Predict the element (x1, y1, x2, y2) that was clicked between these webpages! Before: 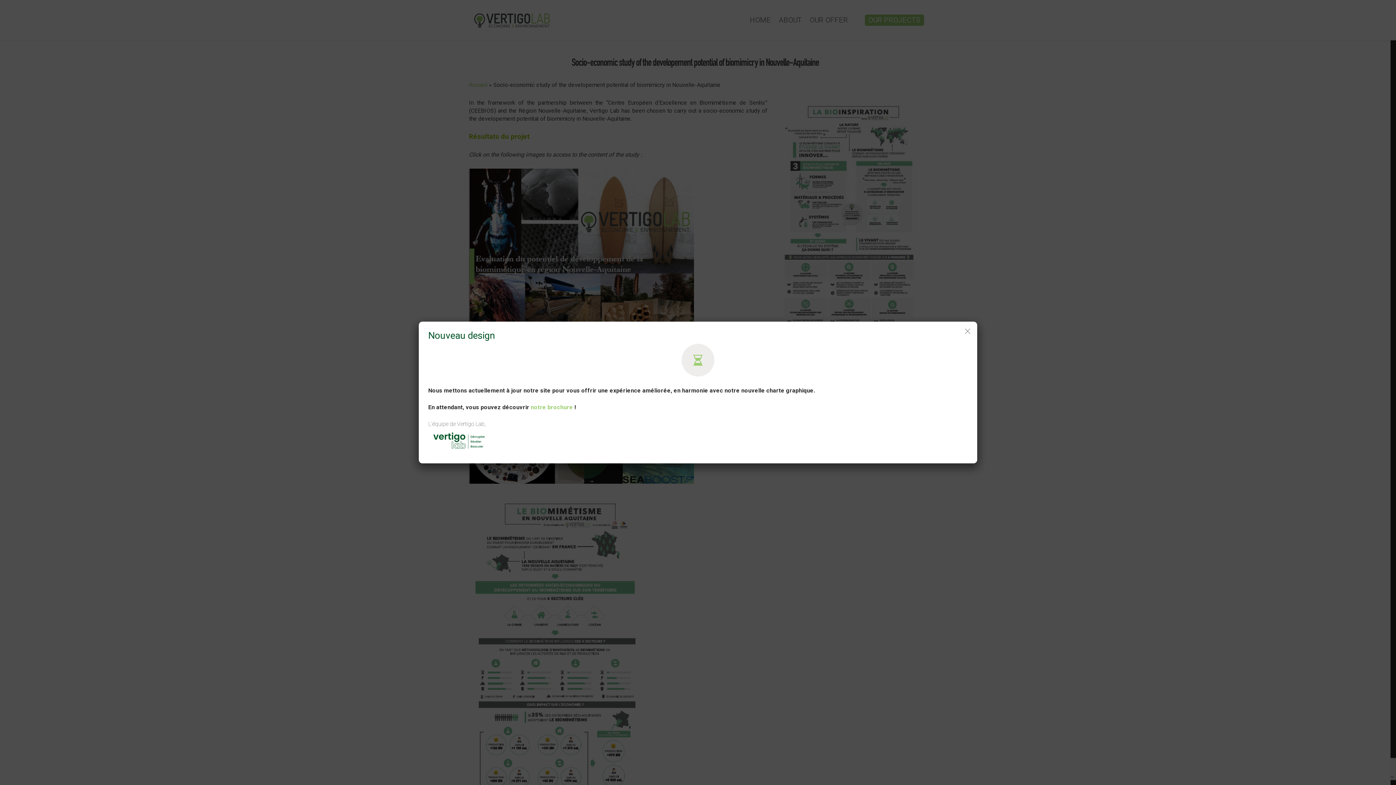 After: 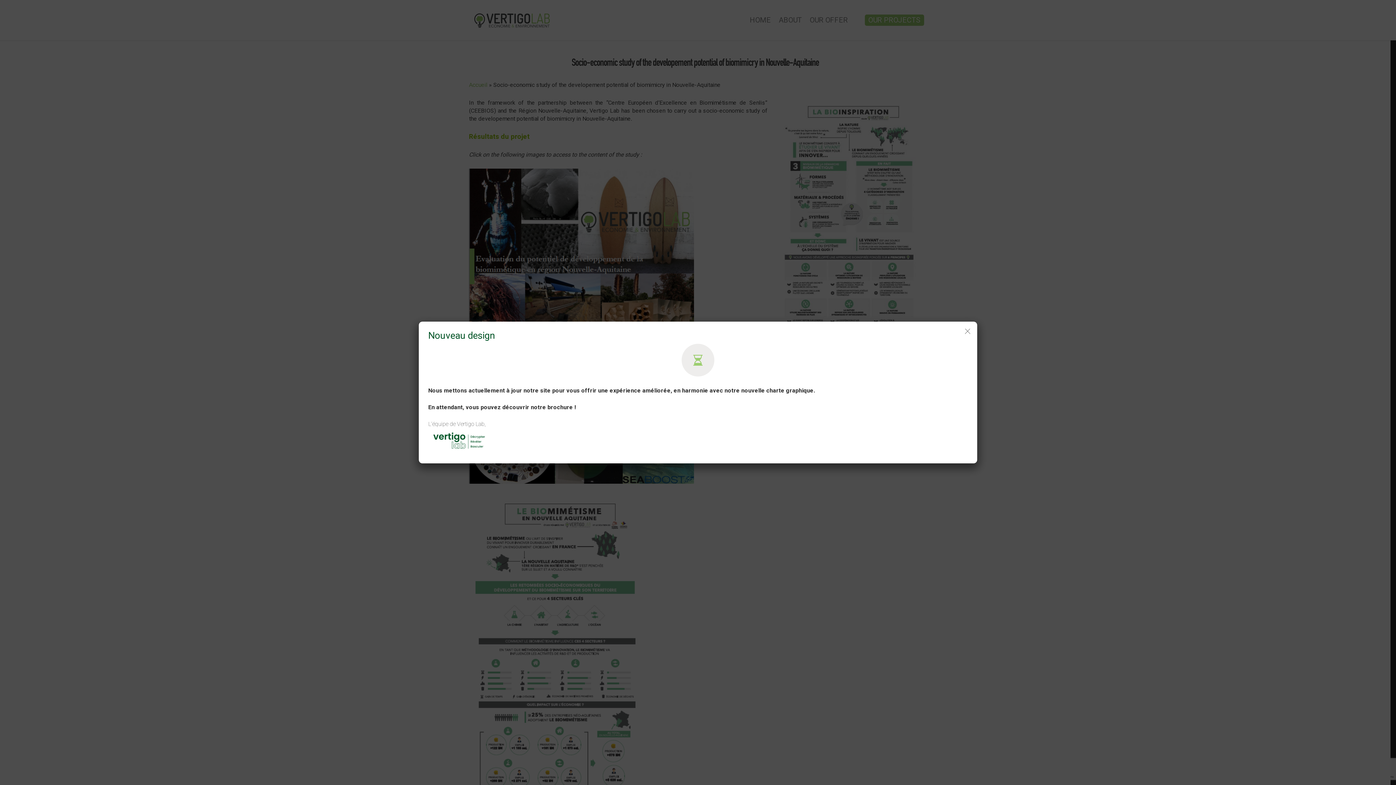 Action: label: notre brochure bbox: (530, 404, 573, 410)